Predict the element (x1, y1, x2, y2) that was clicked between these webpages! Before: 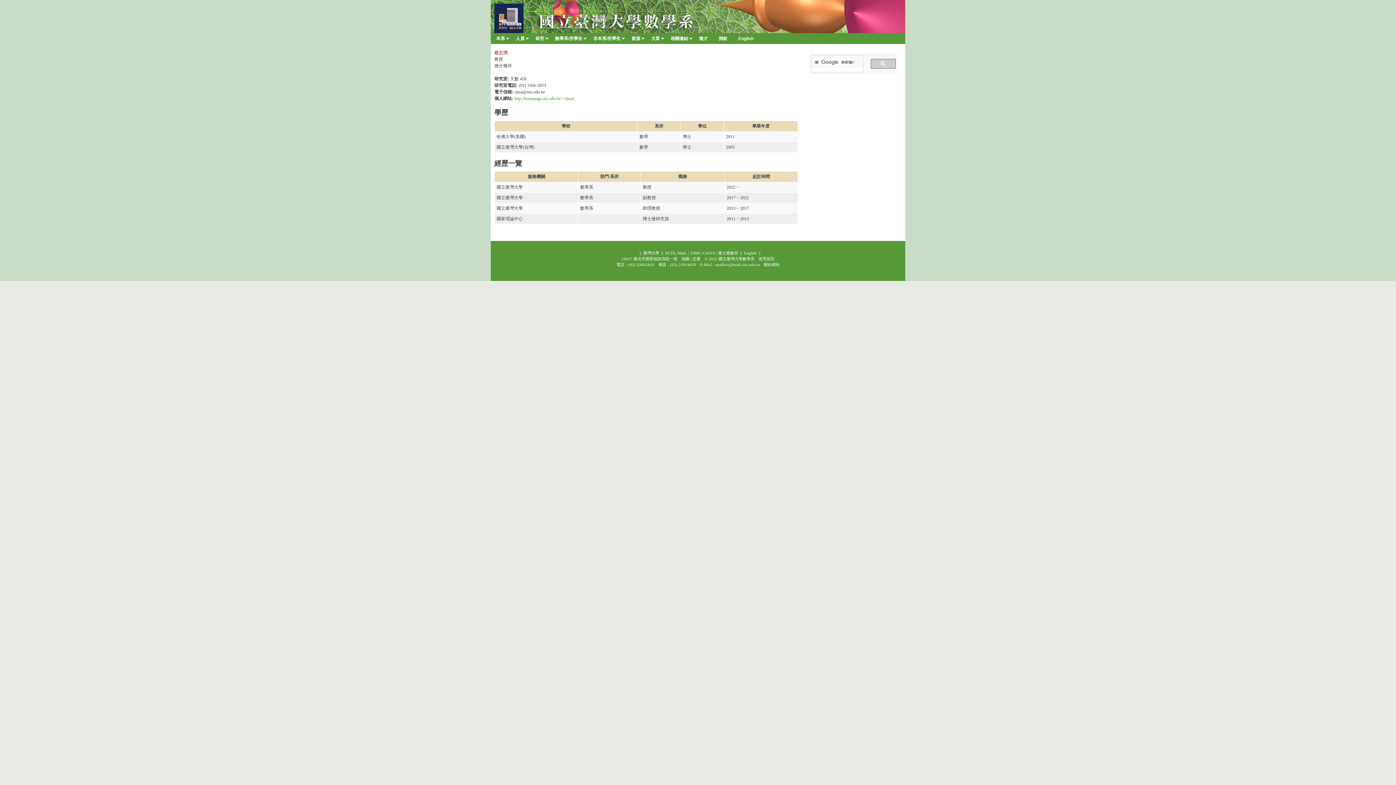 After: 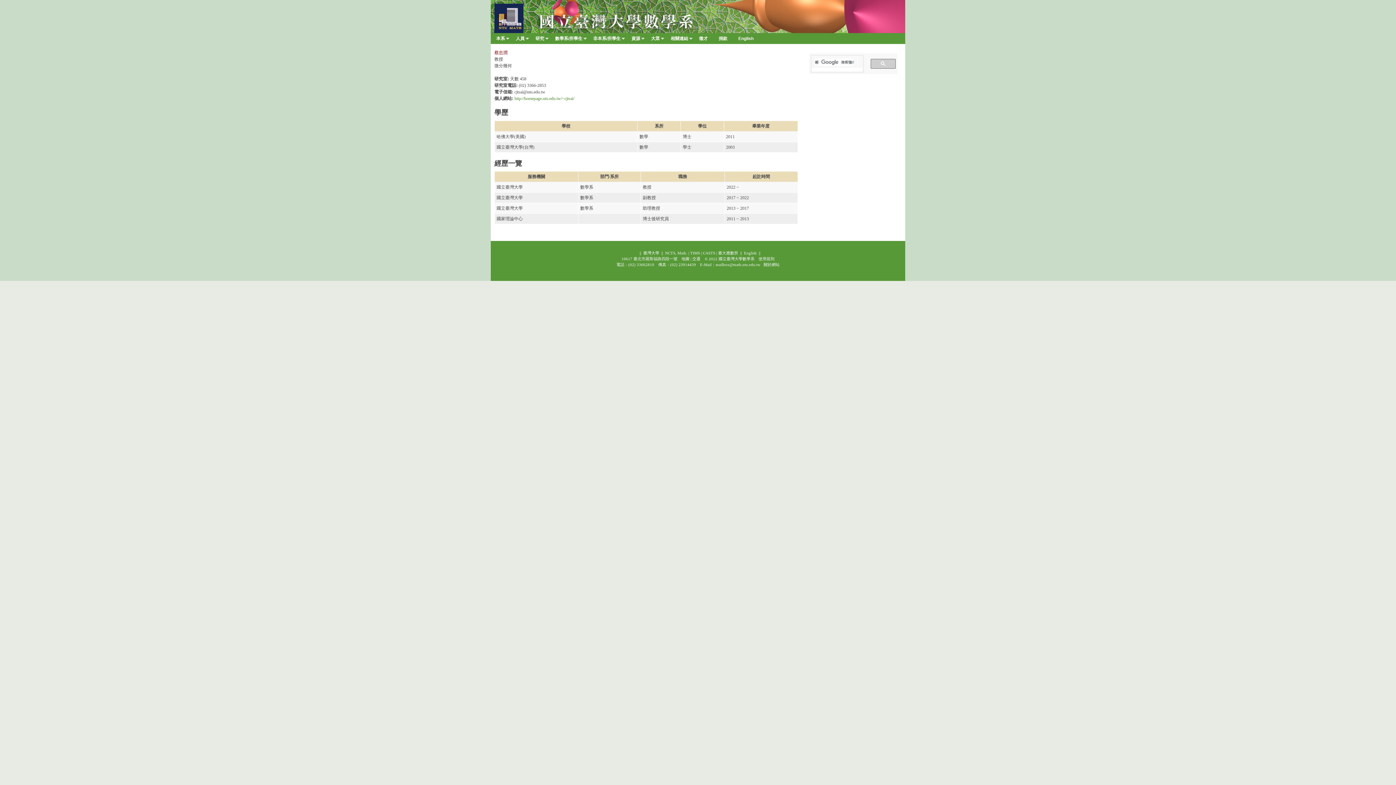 Action: bbox: (681, 256, 689, 260) label: 地圖